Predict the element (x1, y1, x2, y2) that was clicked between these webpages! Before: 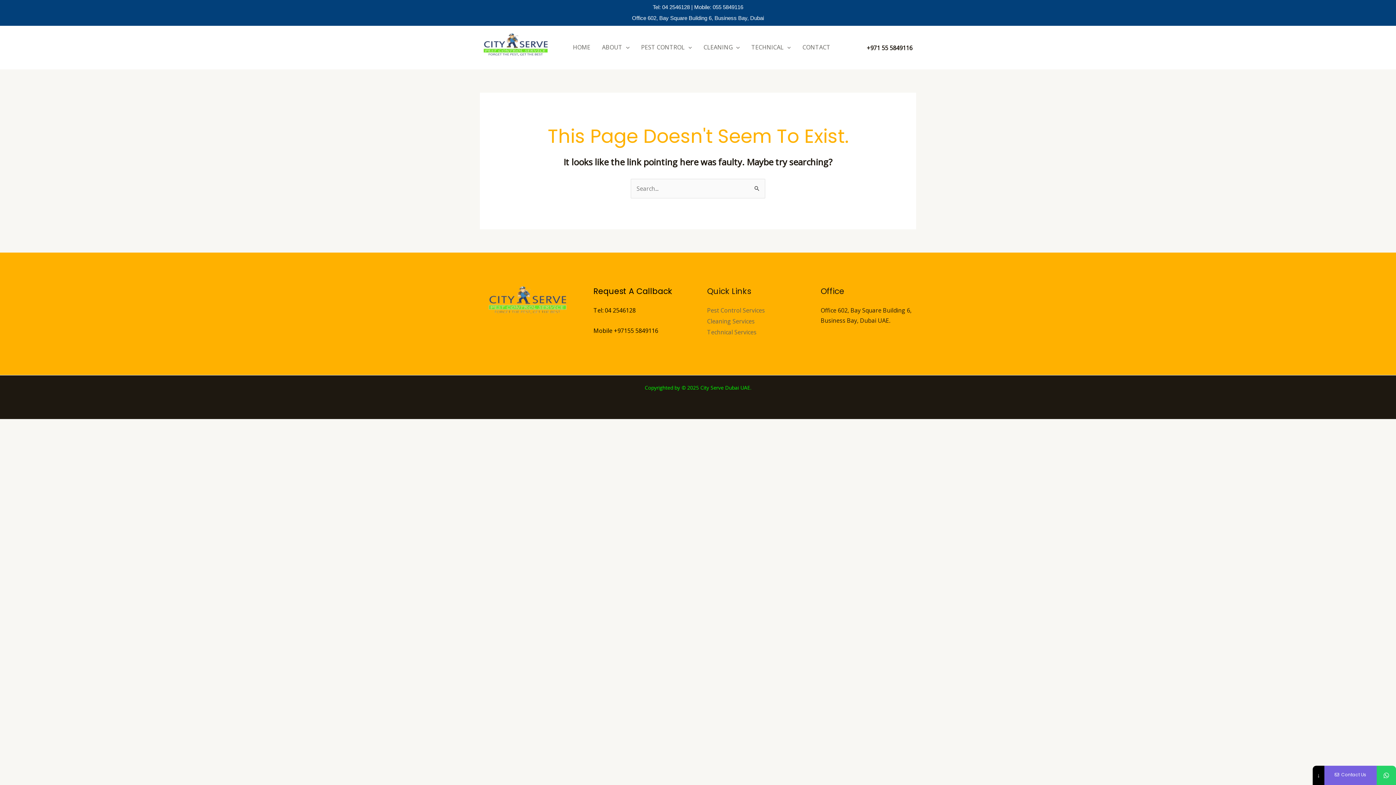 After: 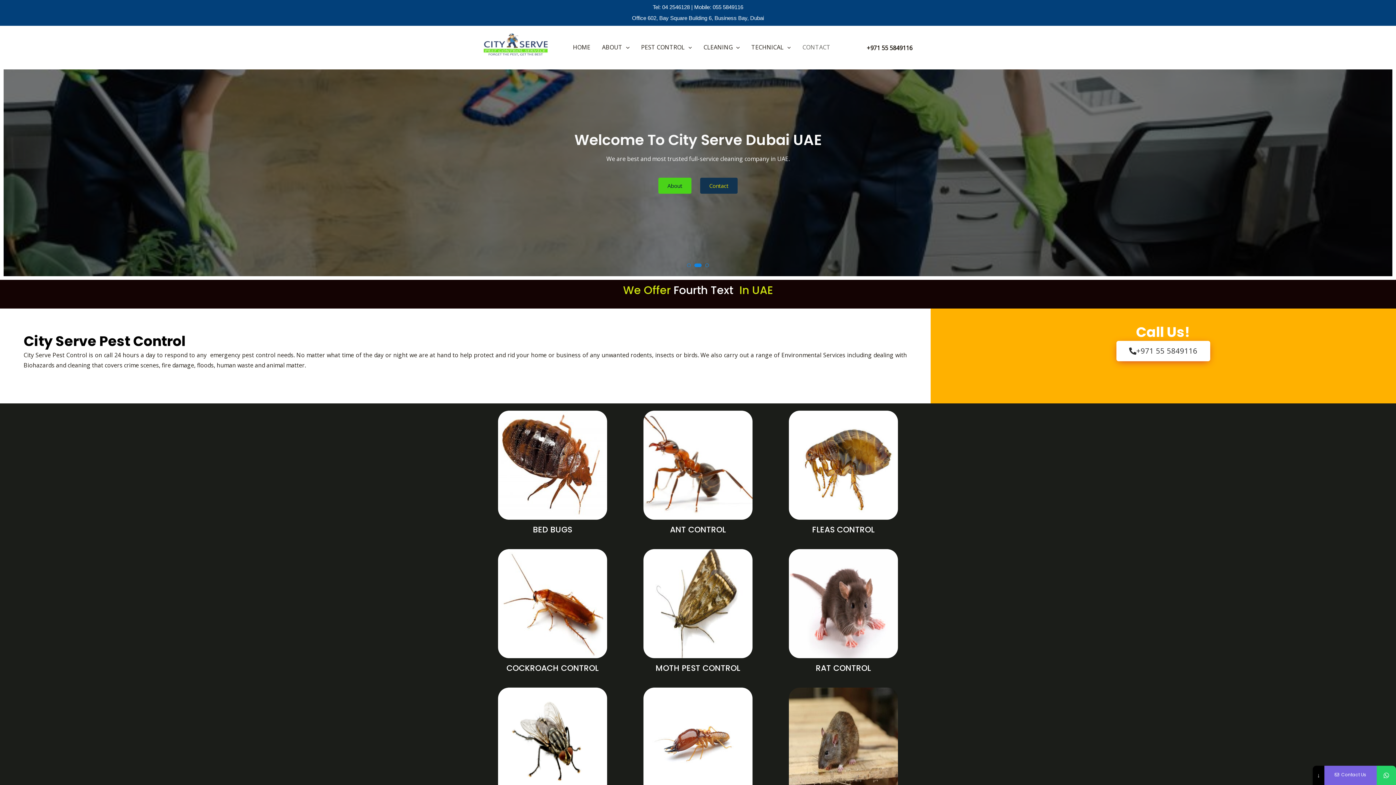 Action: label: ABOUT bbox: (596, 41, 635, 52)